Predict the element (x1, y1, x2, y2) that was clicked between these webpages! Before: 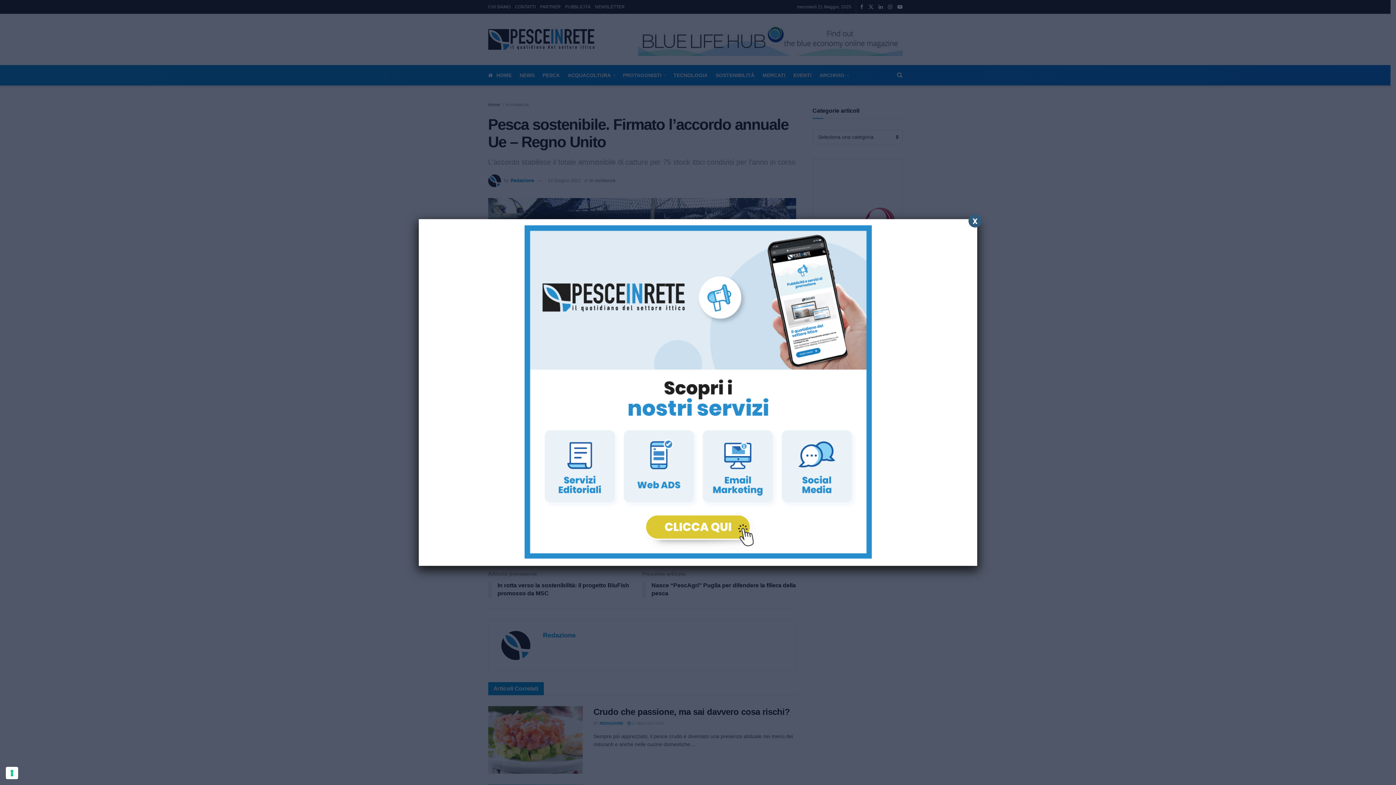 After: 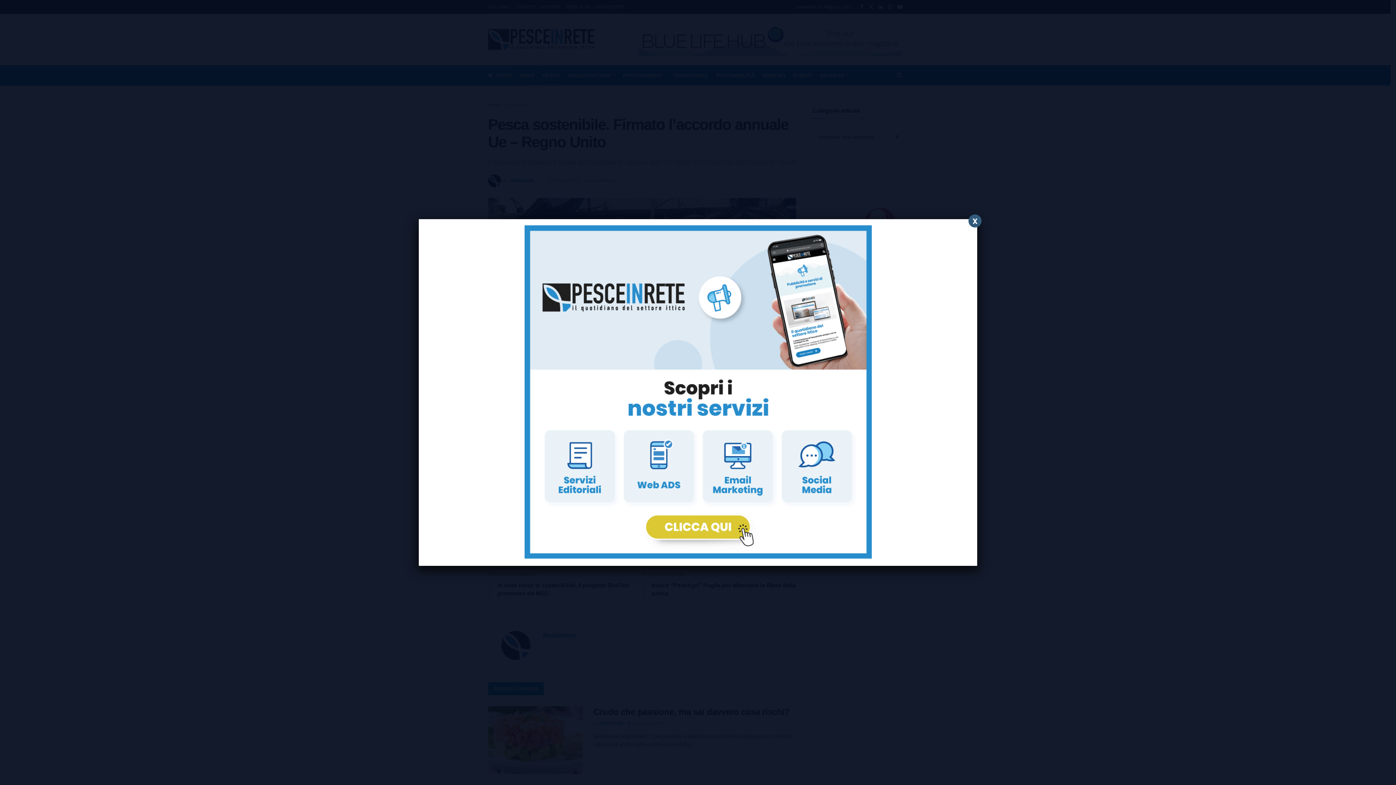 Action: bbox: (5, 767, 18, 779) label: Le tue preferenze relative al consenso per le tecnologie di tracciamento